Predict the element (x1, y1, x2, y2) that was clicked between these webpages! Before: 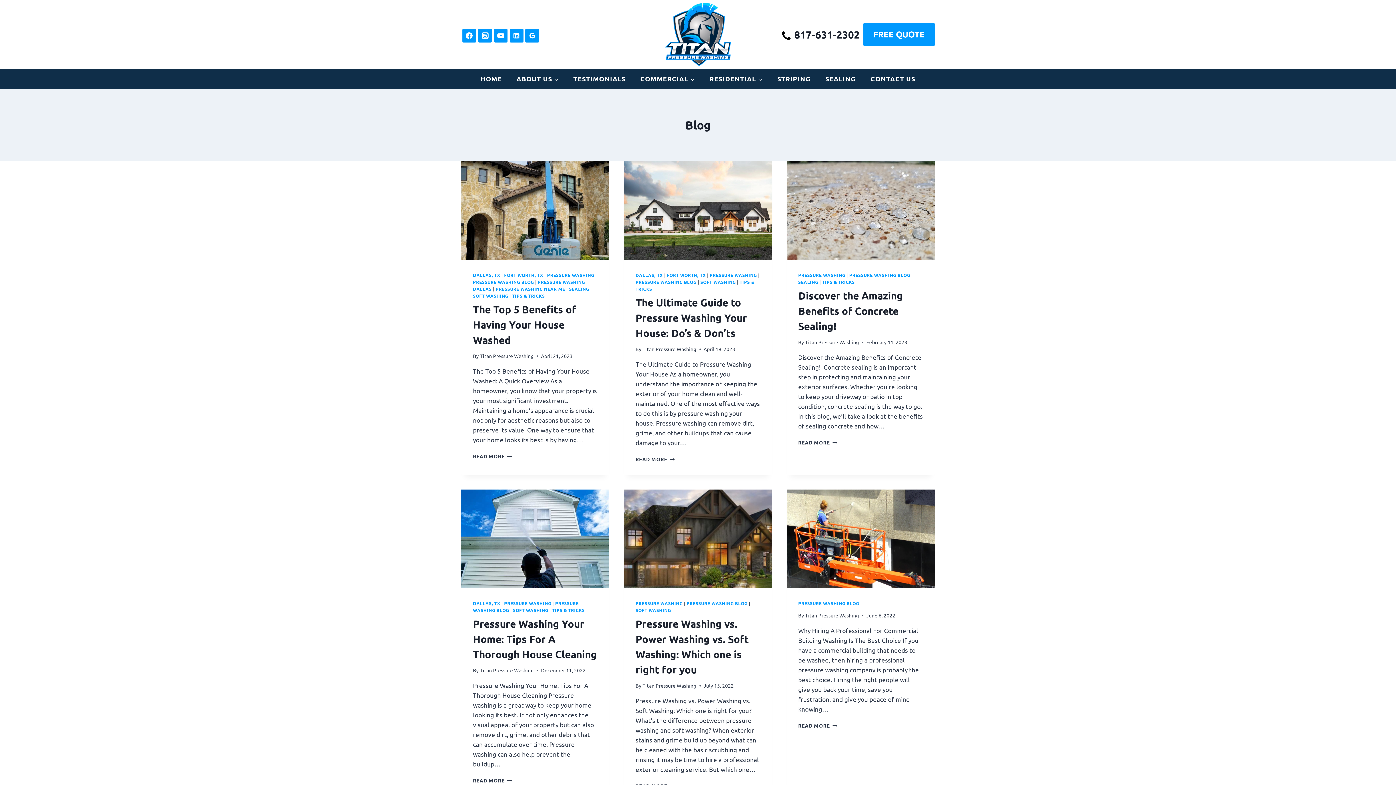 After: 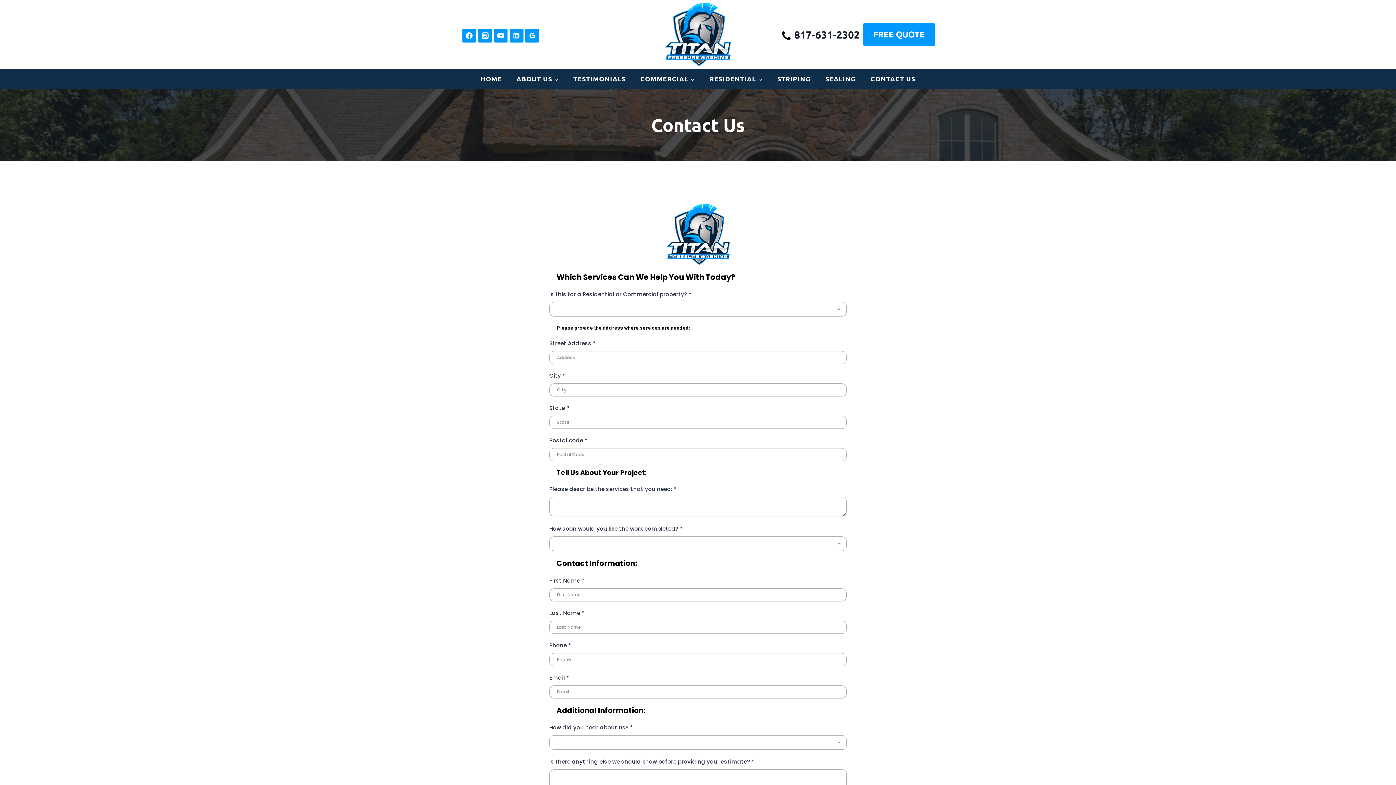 Action: label: FREE QUOTE bbox: (863, 23, 934, 46)